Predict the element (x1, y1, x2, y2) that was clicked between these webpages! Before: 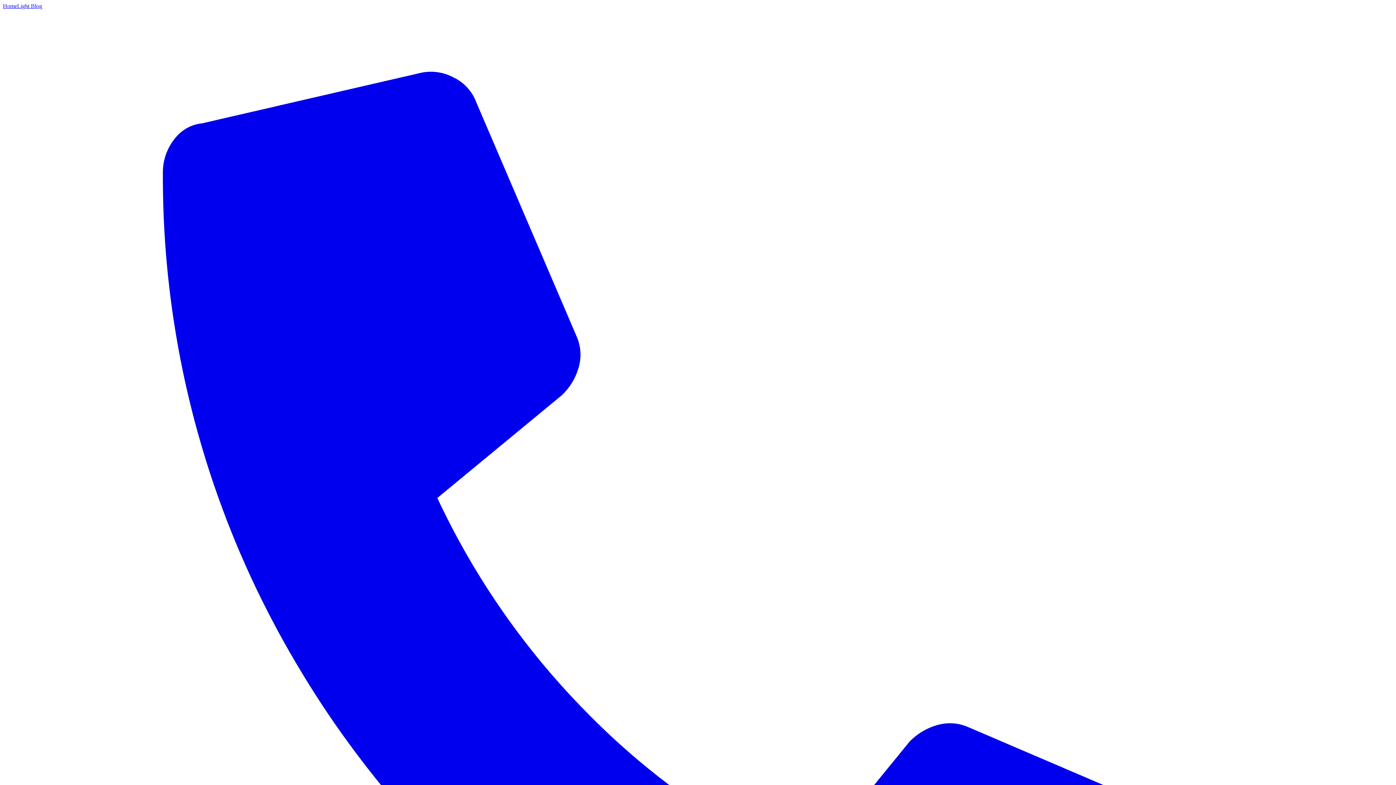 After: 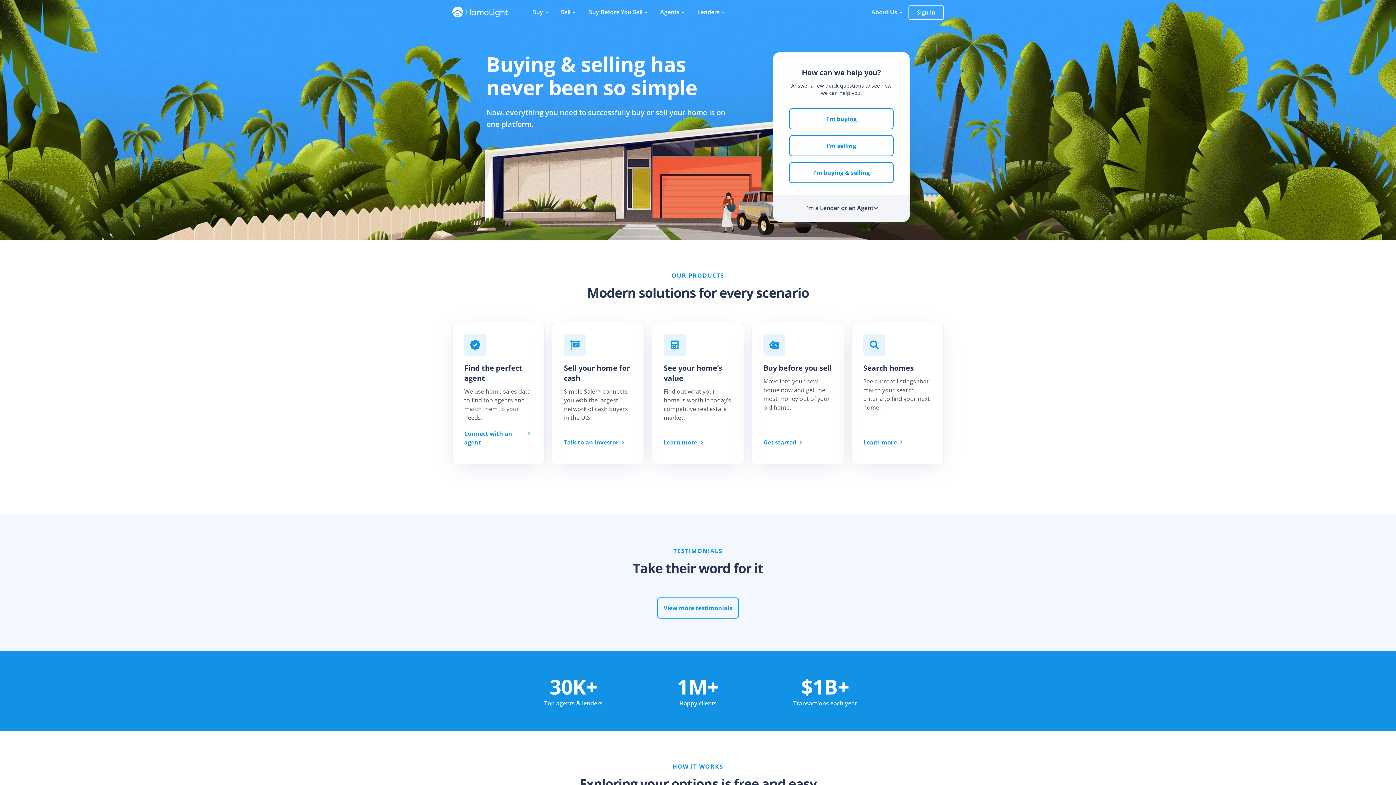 Action: label: HomeLight Blog bbox: (2, 2, 1393, 9)